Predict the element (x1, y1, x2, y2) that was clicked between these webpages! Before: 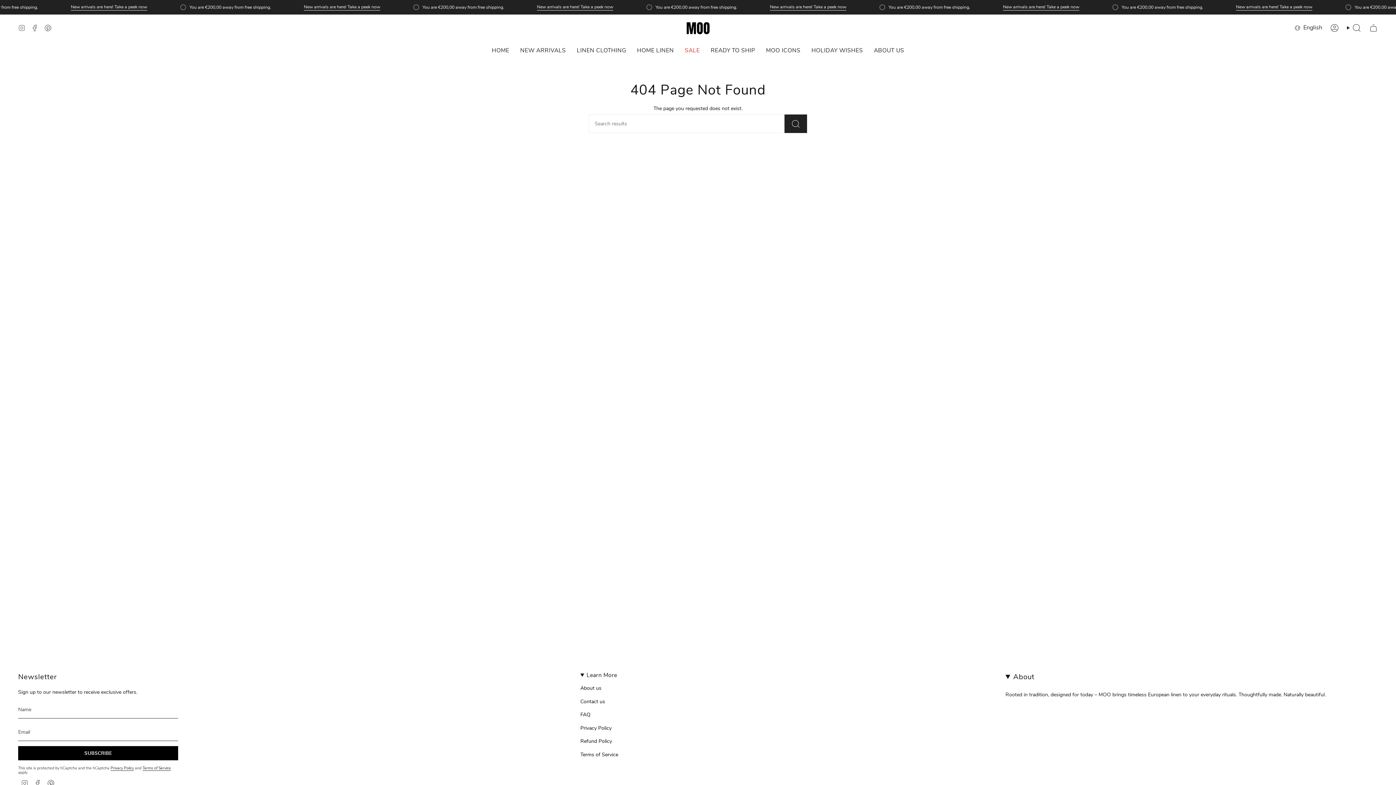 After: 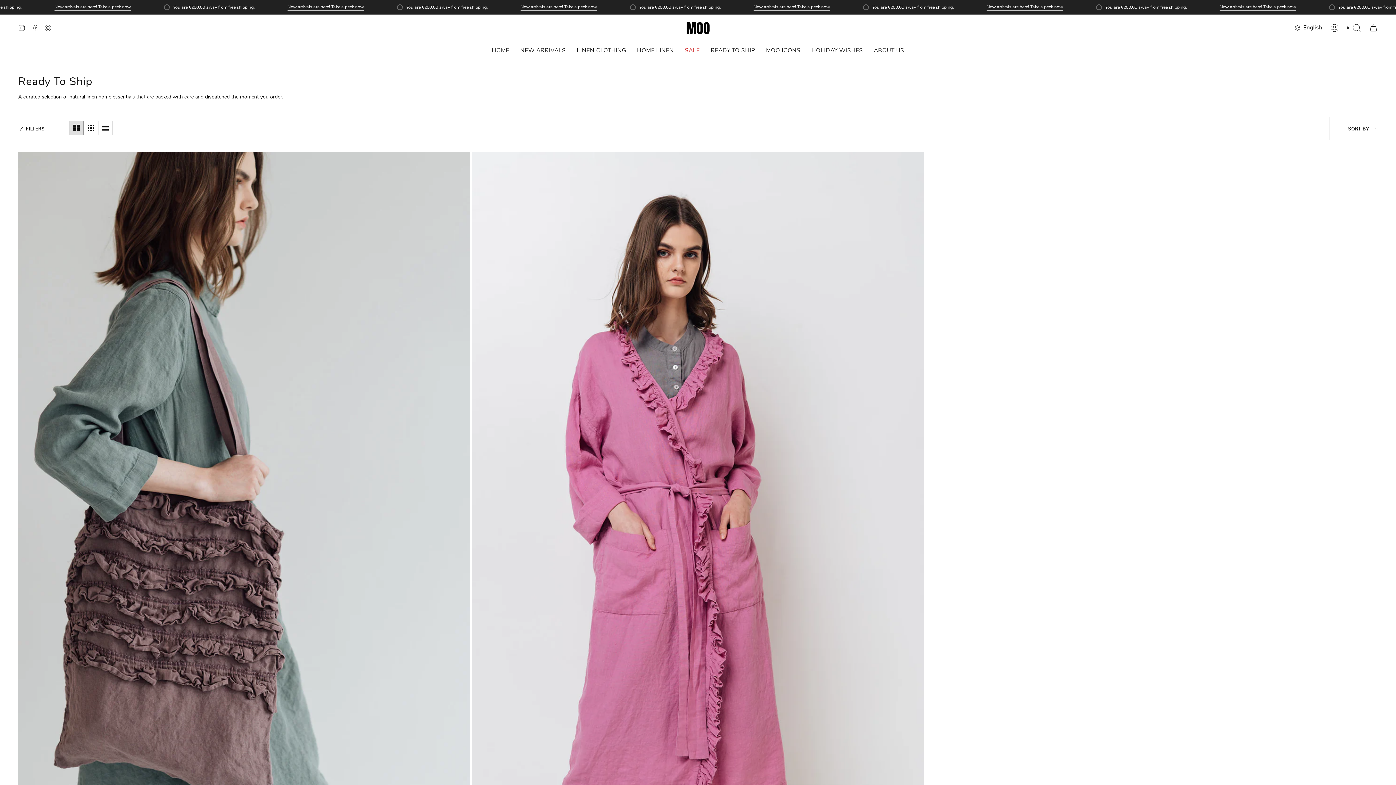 Action: bbox: (705, 41, 760, 60) label: READY TO SHIP